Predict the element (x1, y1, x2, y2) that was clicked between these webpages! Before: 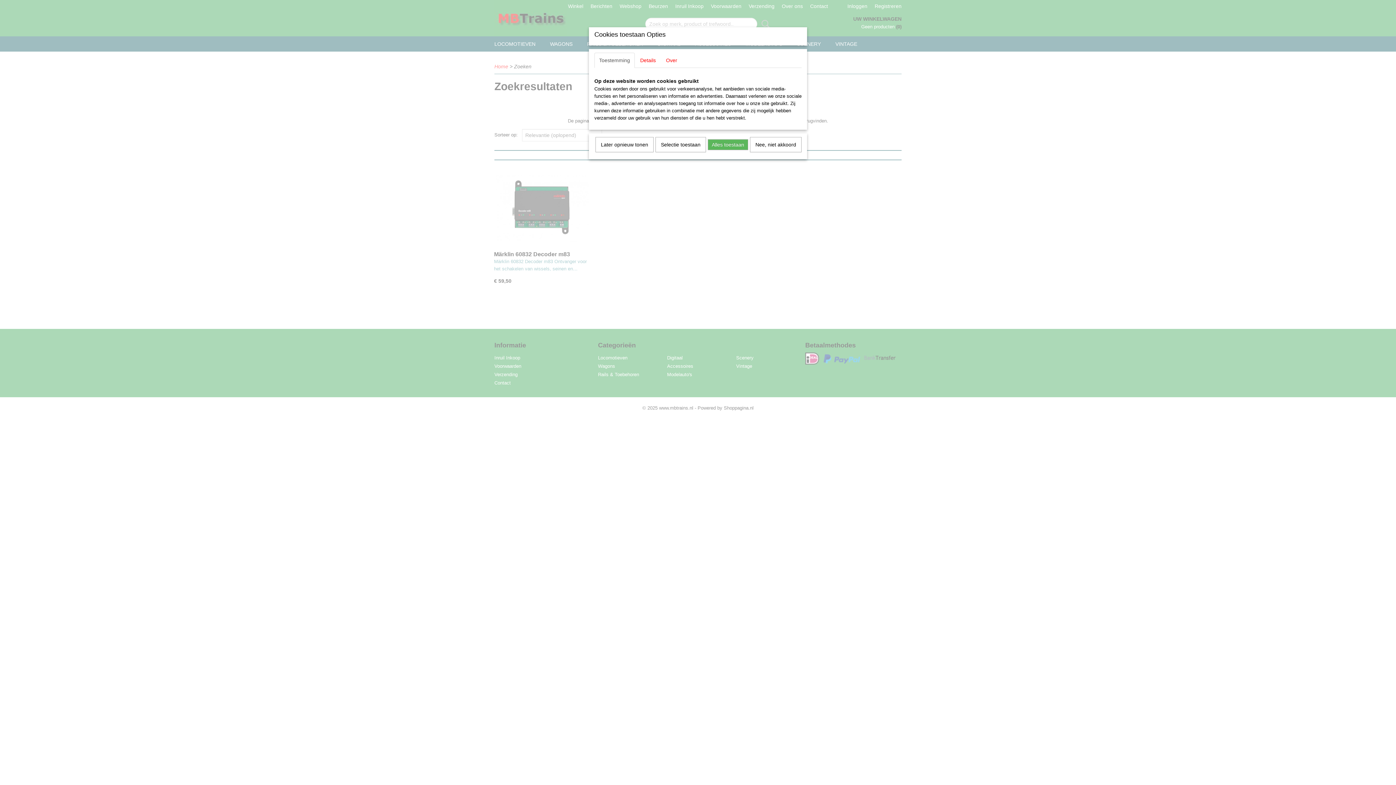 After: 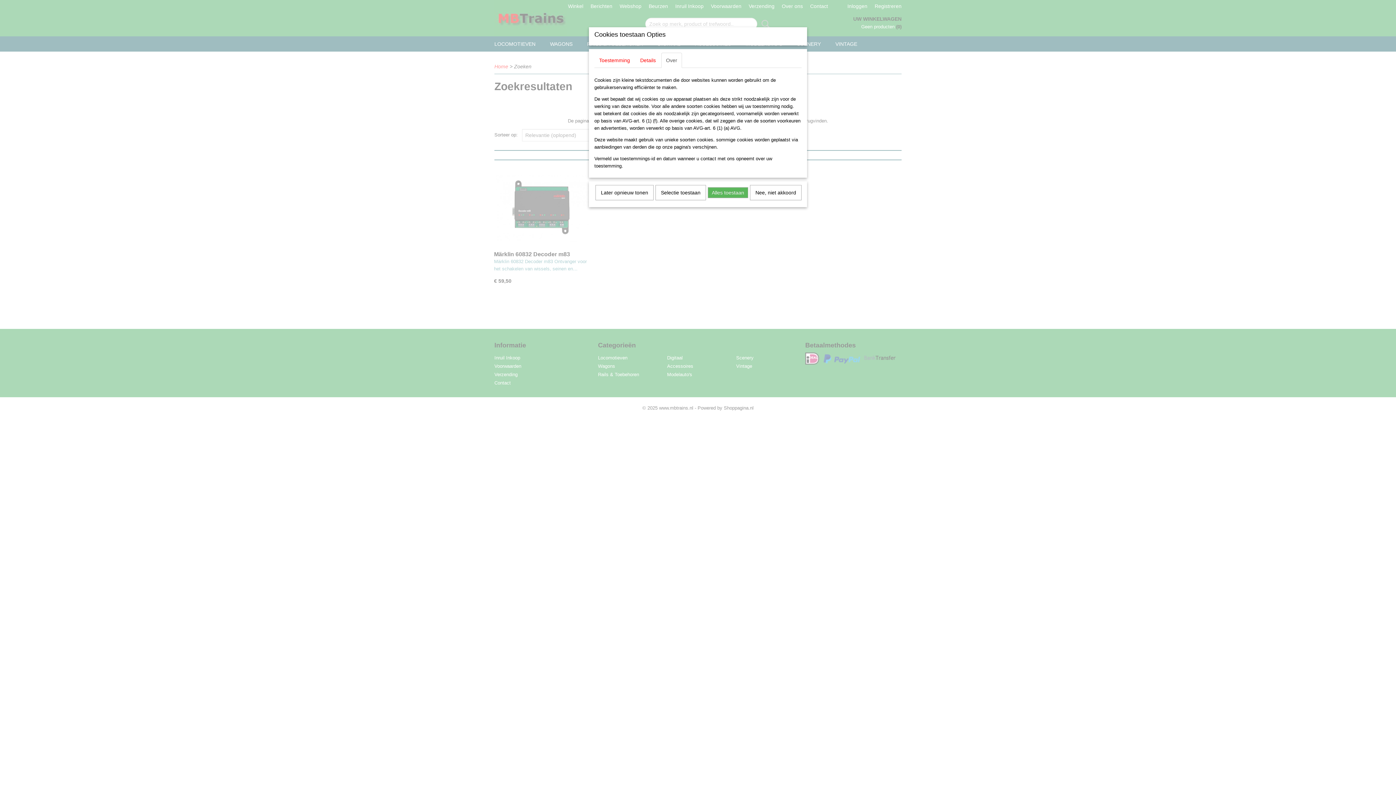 Action: label: Over bbox: (661, 52, 682, 68)